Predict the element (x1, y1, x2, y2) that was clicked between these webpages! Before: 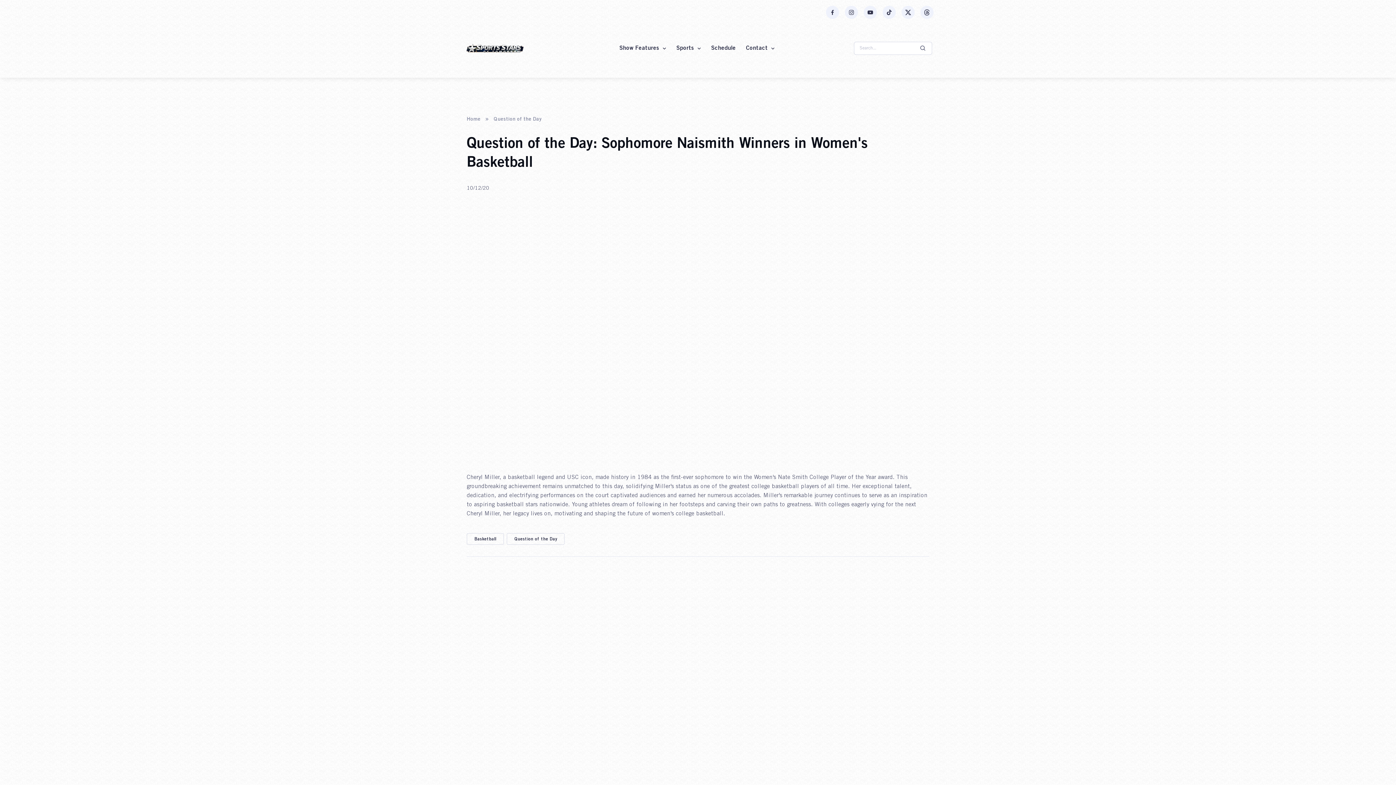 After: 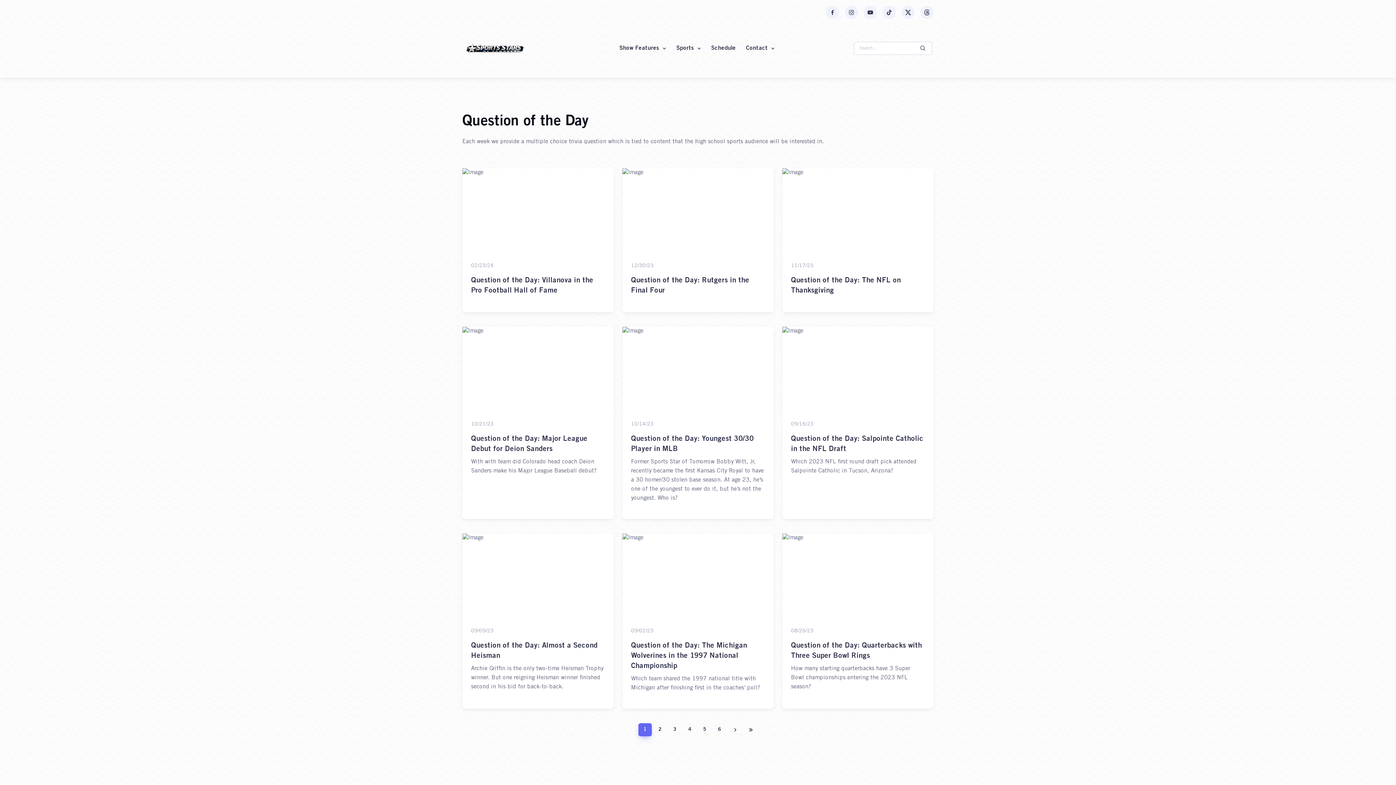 Action: bbox: (506, 533, 564, 545) label: Question of the Day